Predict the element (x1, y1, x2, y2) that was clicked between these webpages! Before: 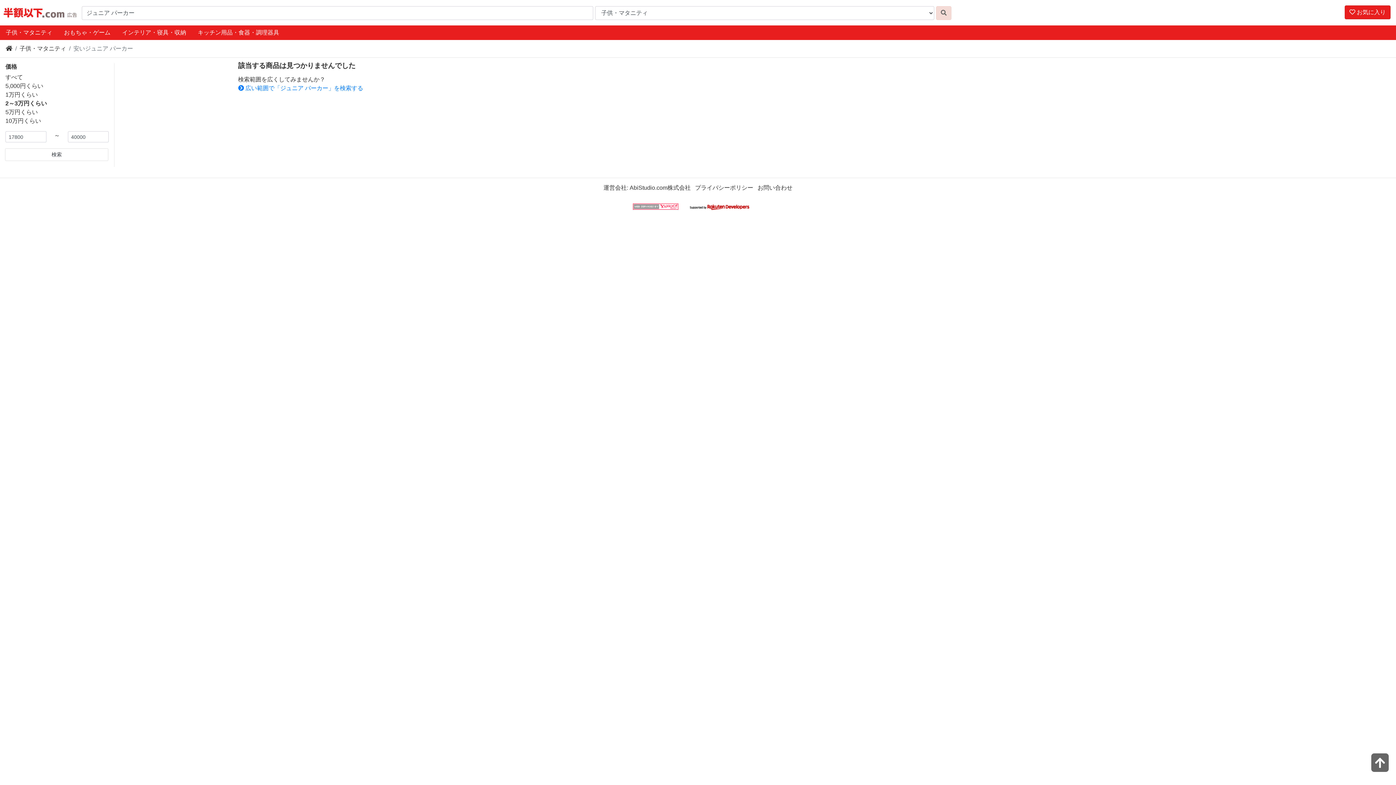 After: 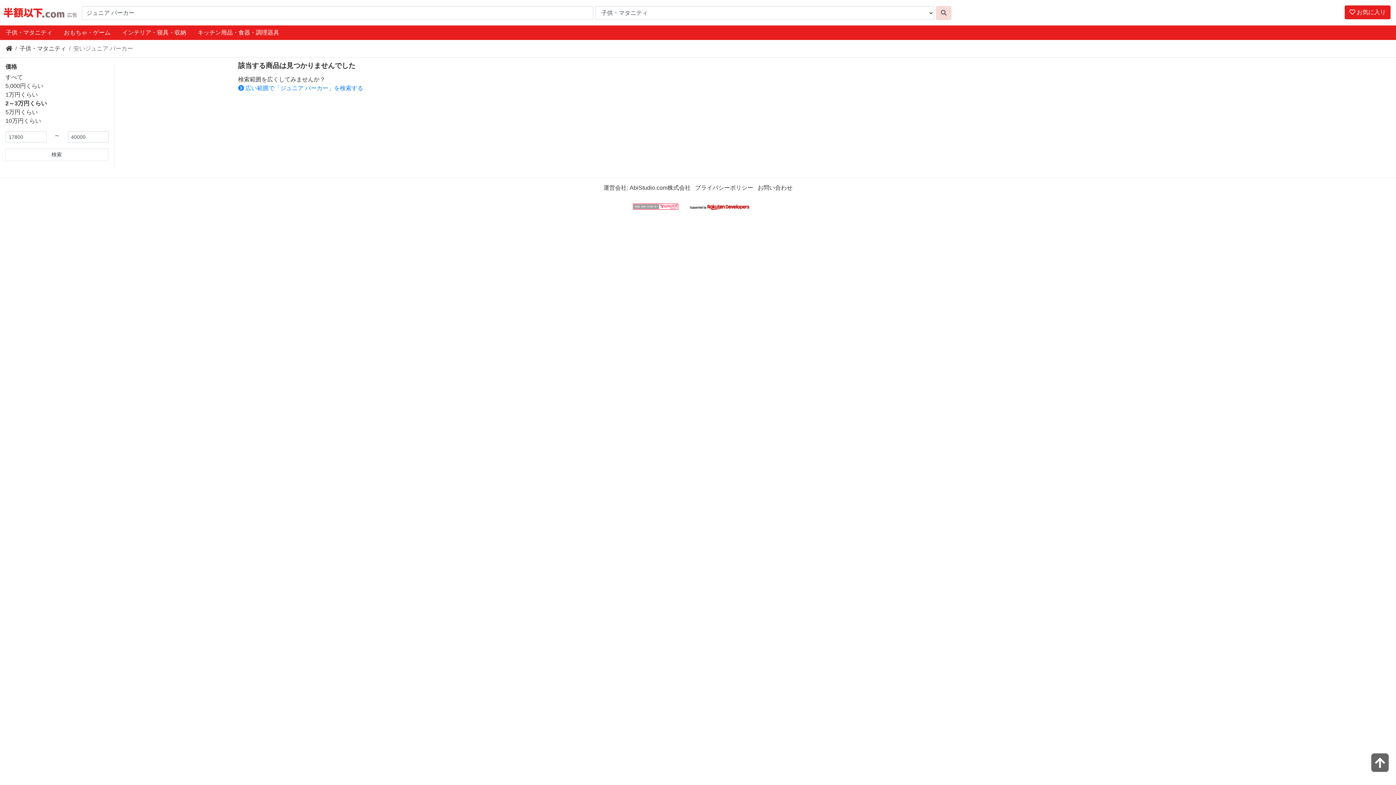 Action: label: 検索 bbox: (5, 148, 108, 161)